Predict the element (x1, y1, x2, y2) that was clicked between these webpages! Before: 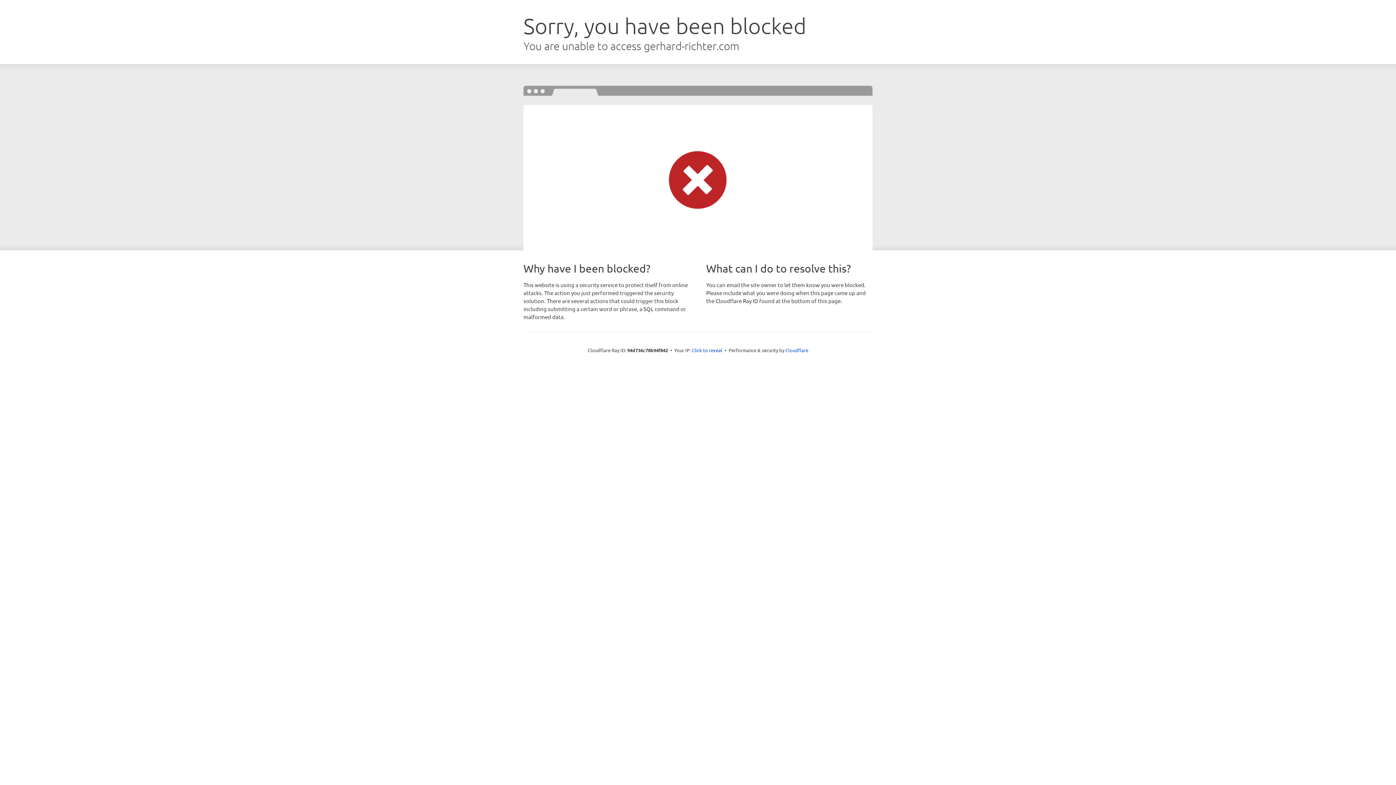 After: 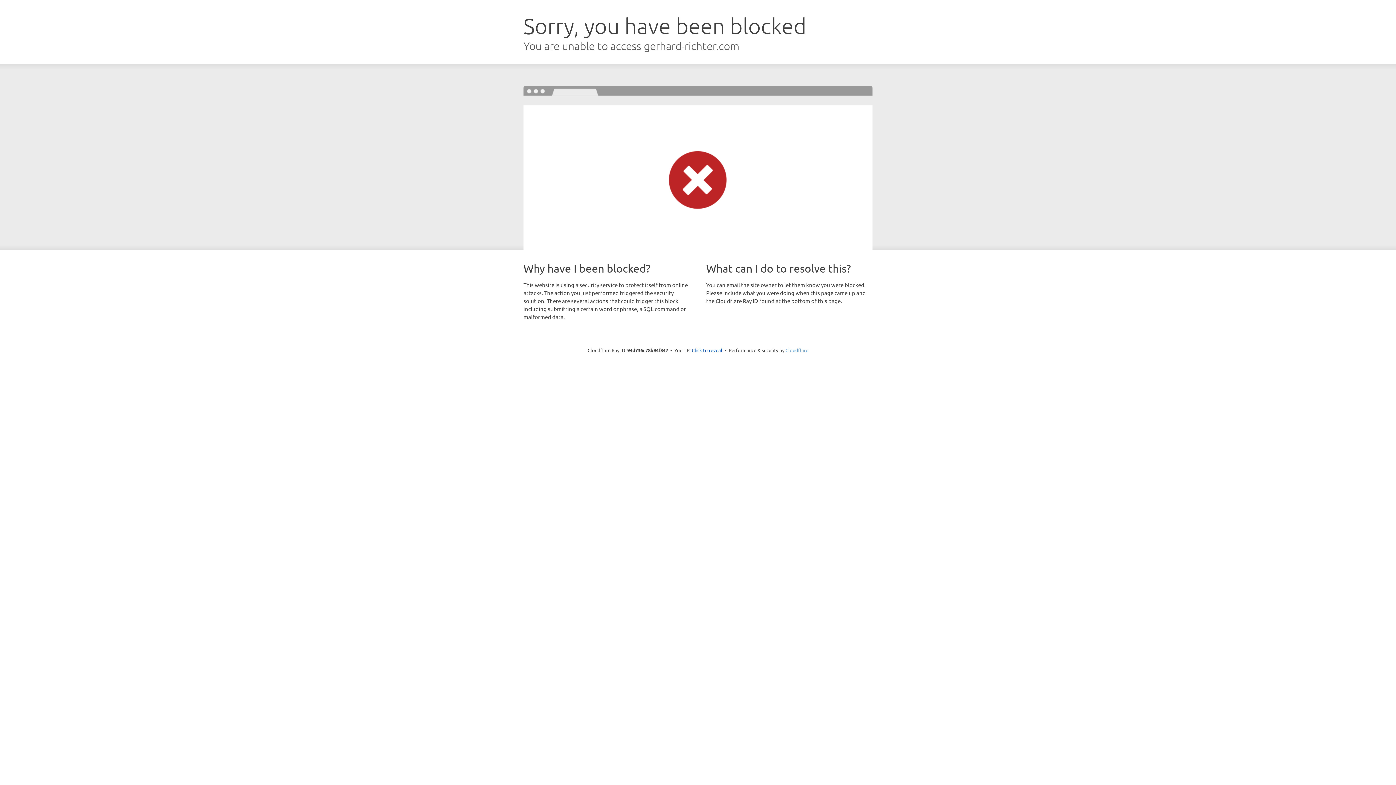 Action: bbox: (785, 347, 808, 353) label: Cloudflare